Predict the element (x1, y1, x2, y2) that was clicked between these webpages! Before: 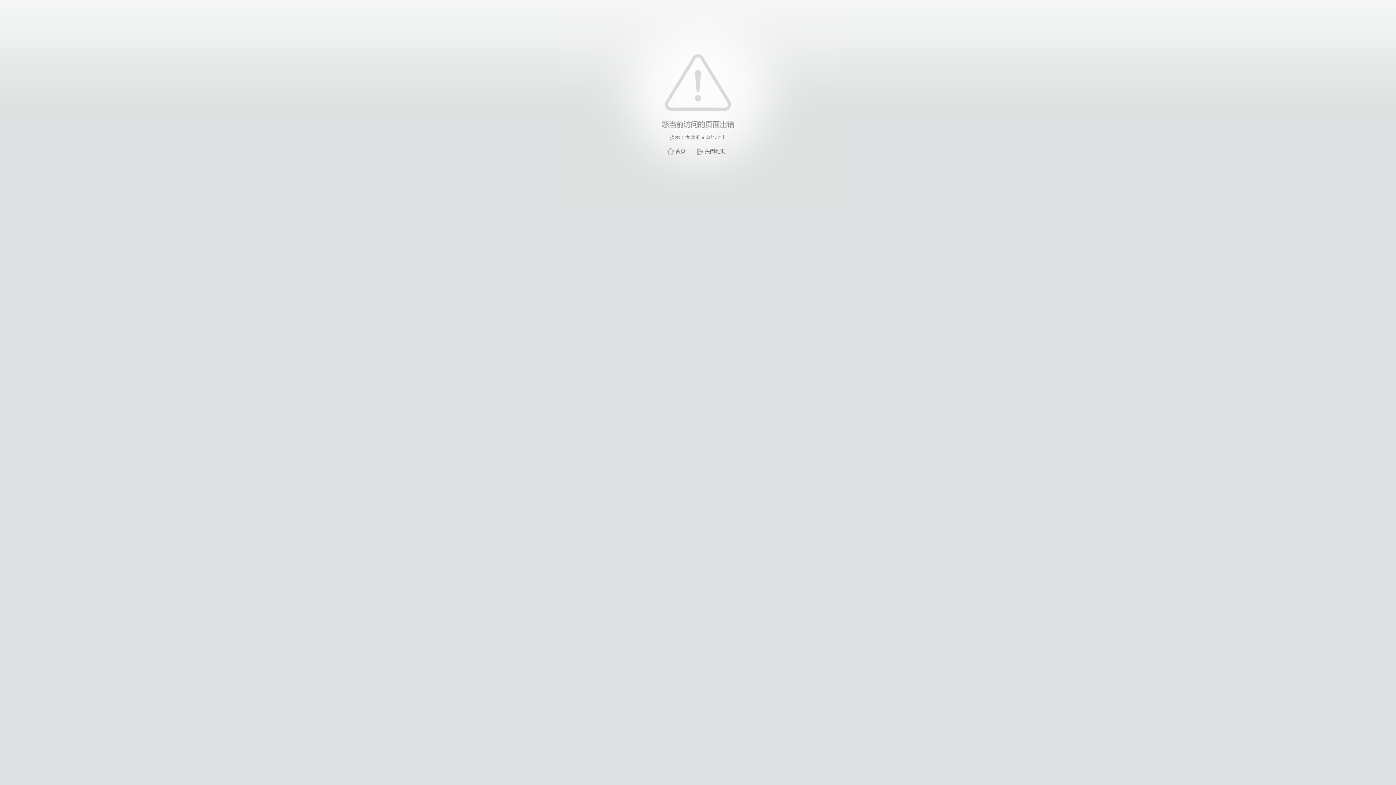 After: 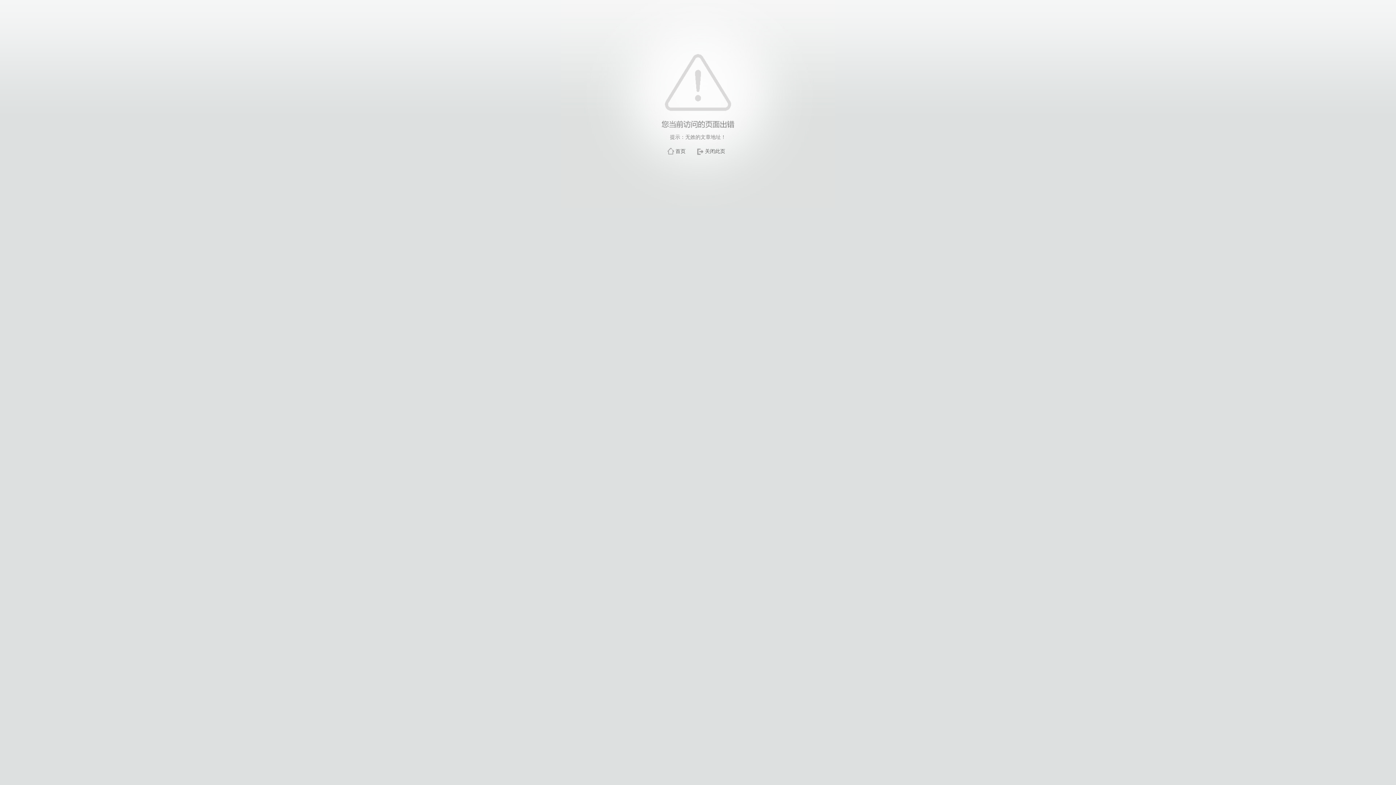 Action: label: 关闭此页 bbox: (705, 148, 725, 154)